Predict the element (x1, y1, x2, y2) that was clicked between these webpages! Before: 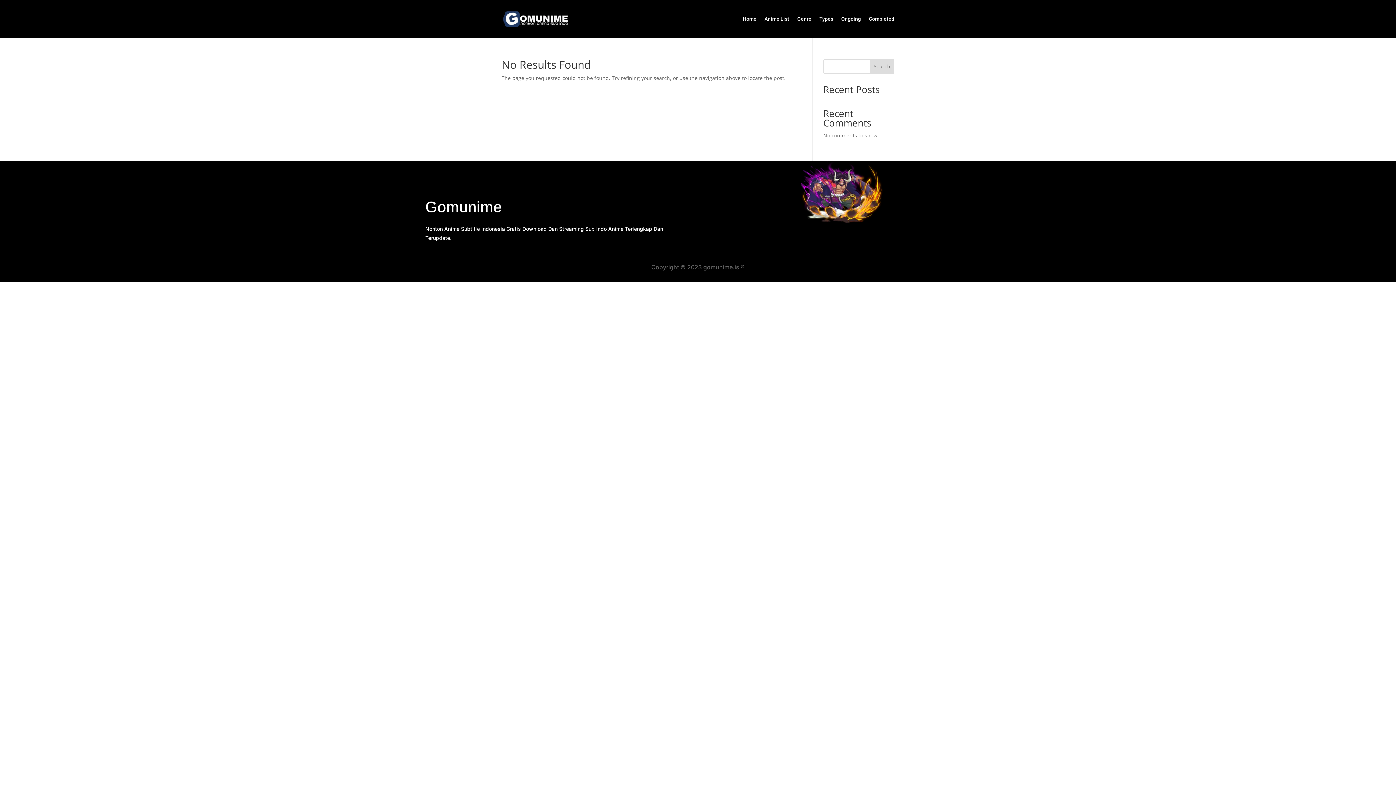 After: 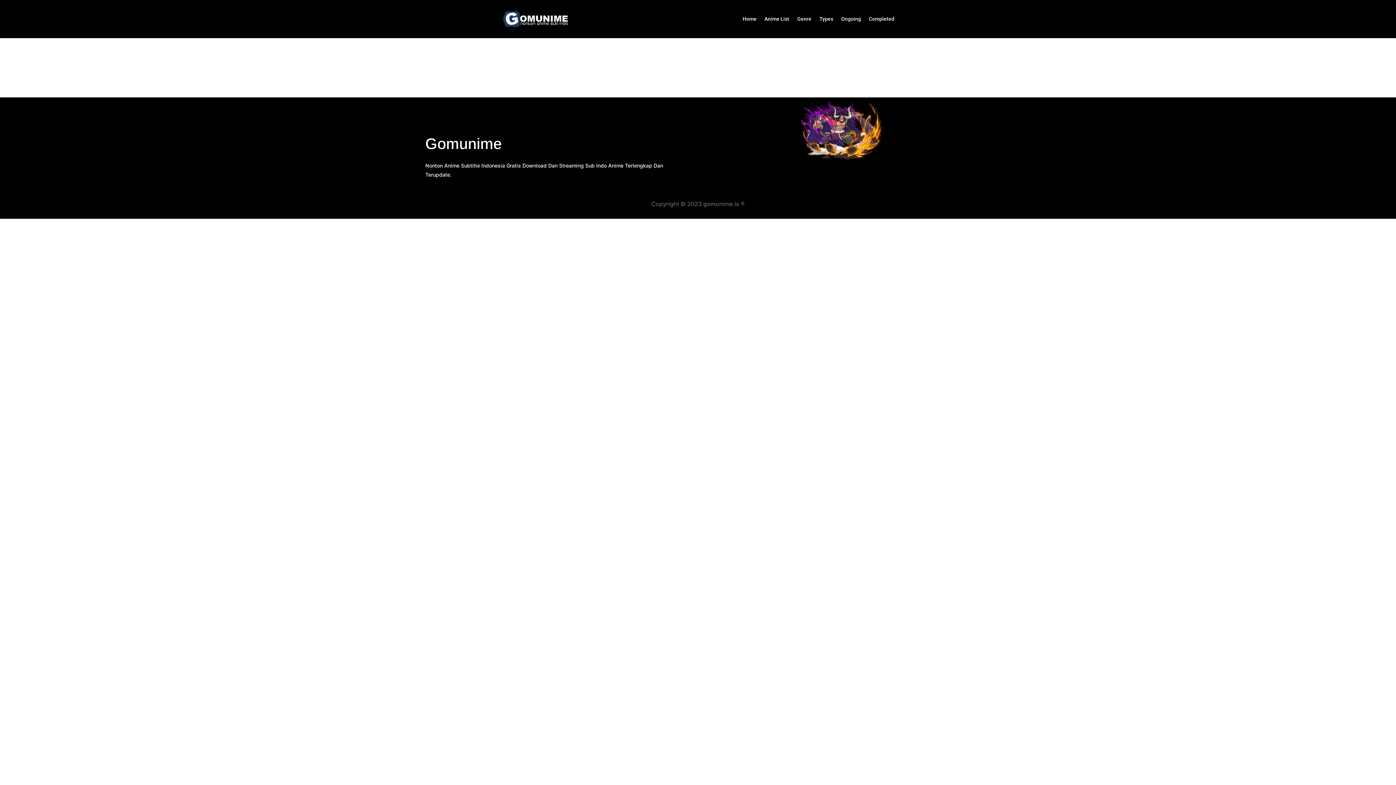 Action: bbox: (764, 0, 789, 38) label: Anime List